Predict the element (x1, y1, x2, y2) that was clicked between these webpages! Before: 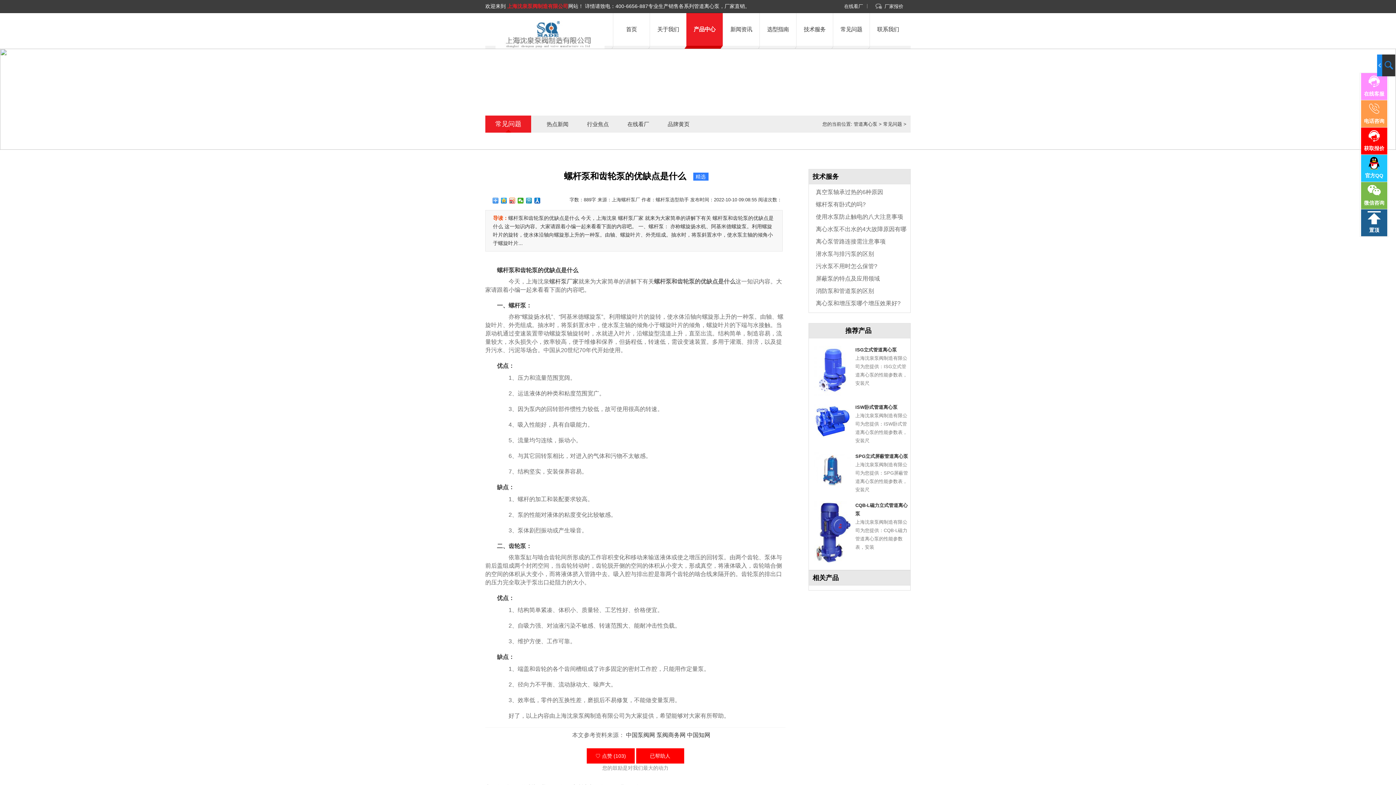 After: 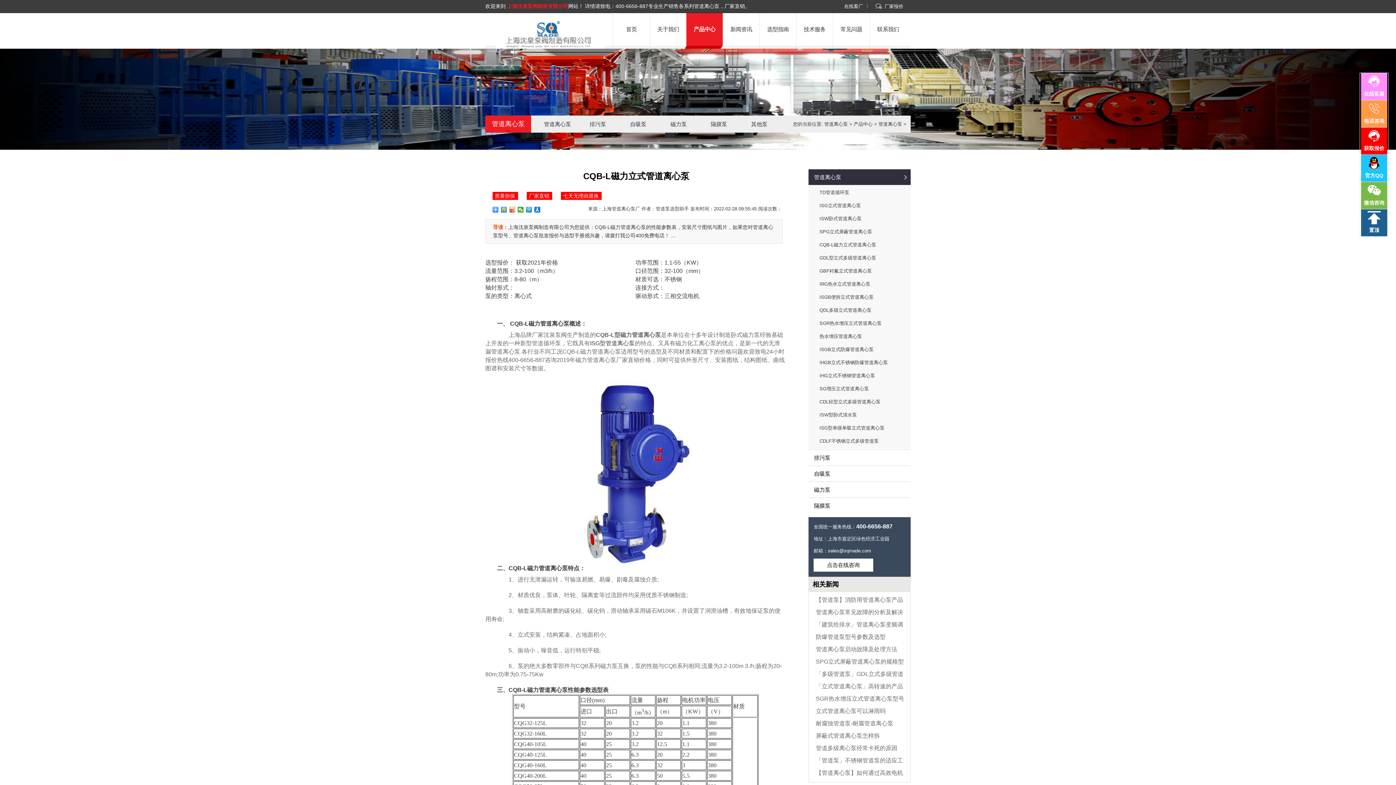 Action: bbox: (814, 558, 850, 564)